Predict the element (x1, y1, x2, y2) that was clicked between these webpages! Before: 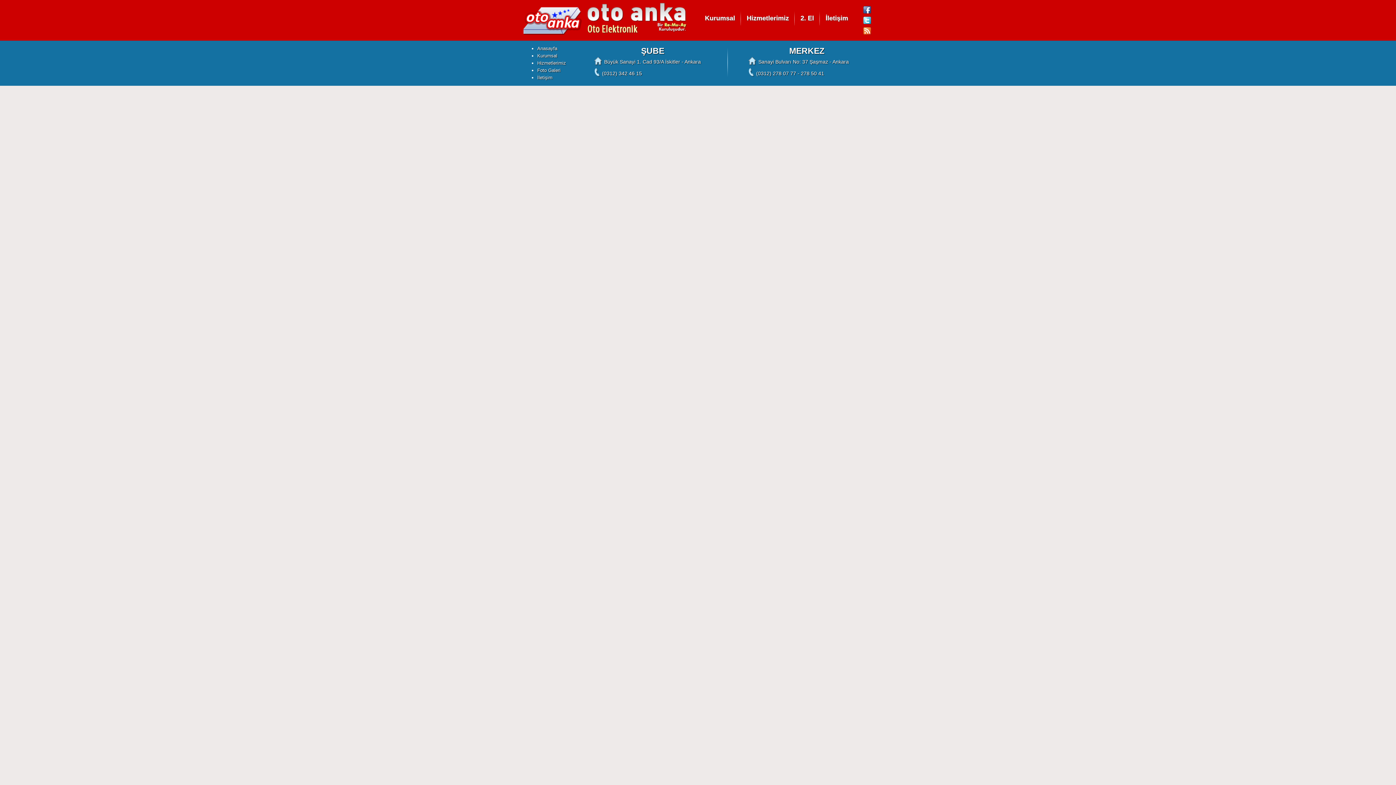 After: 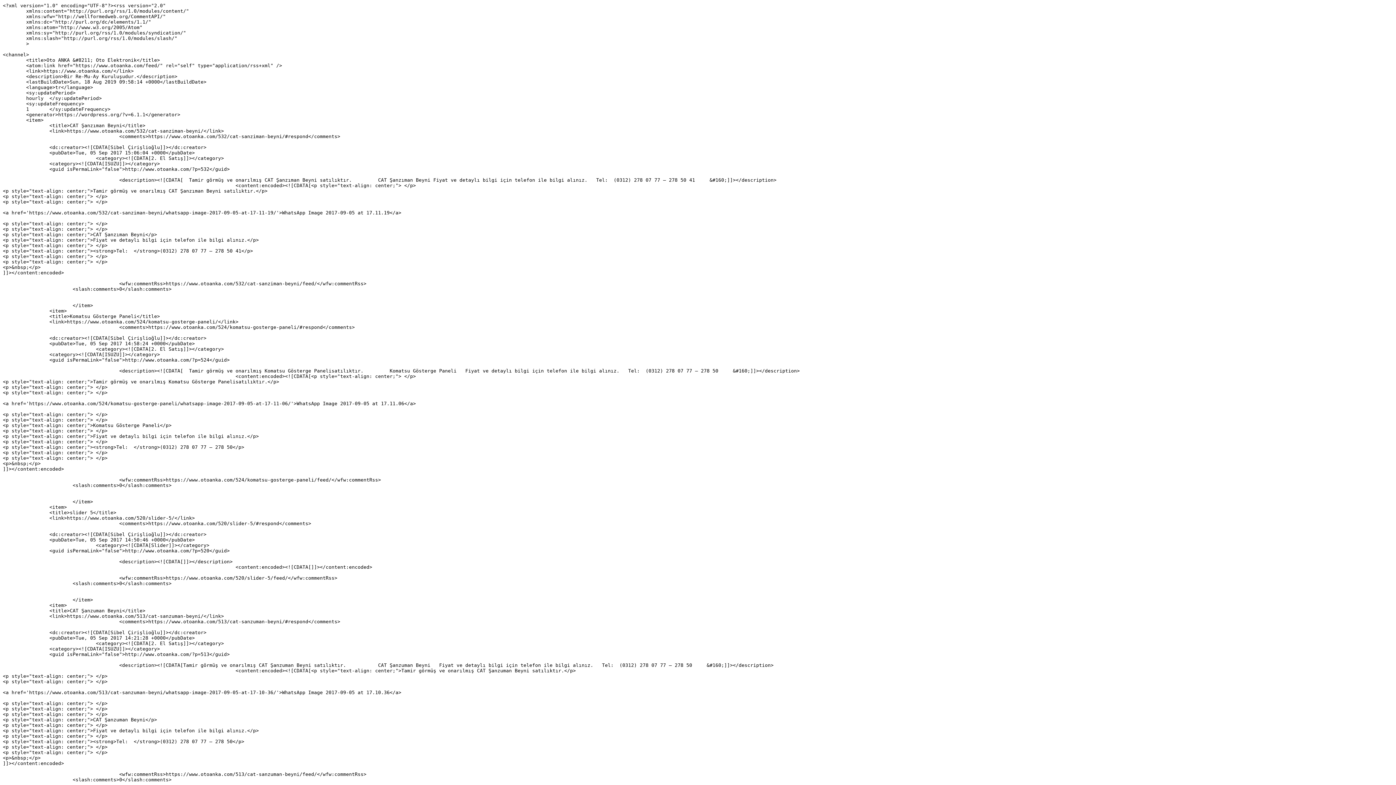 Action: bbox: (863, 29, 871, 36)